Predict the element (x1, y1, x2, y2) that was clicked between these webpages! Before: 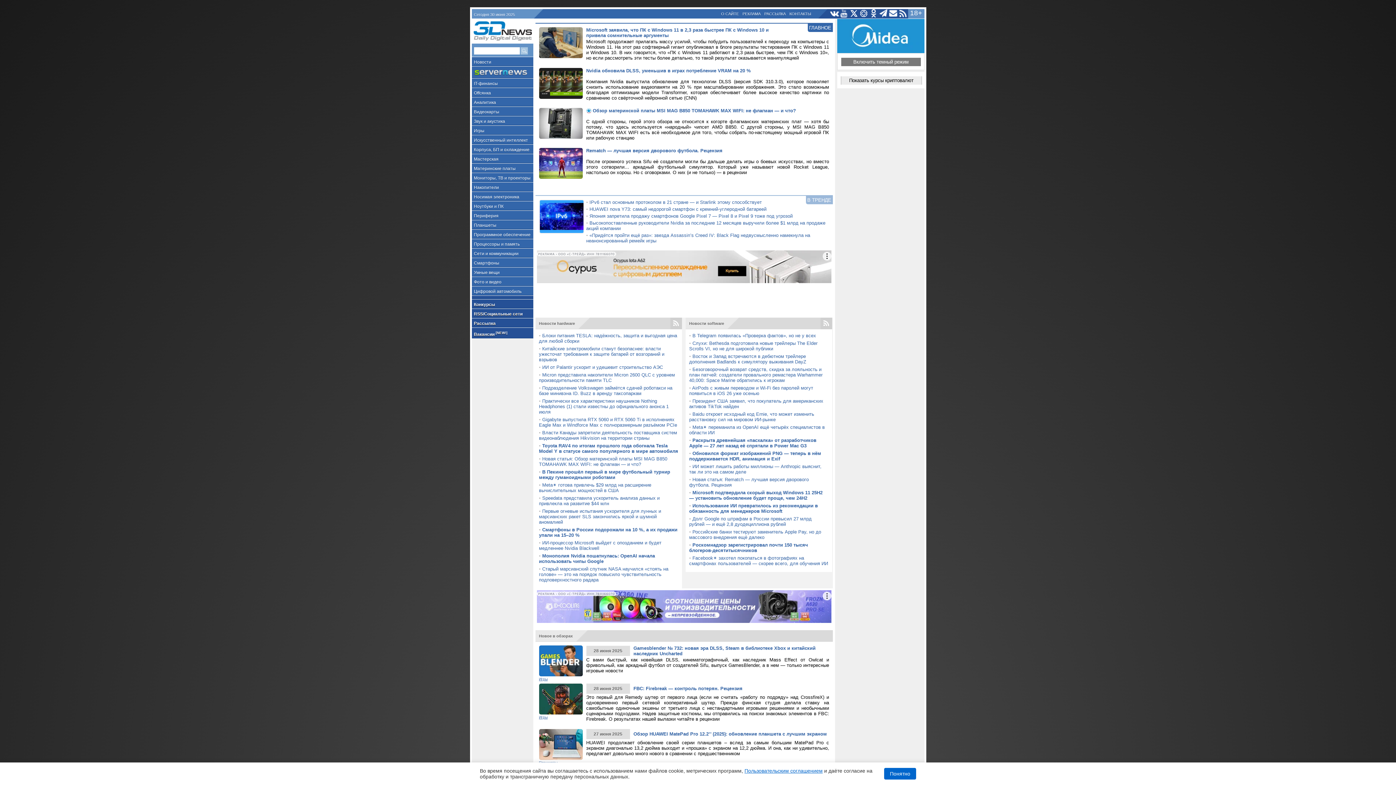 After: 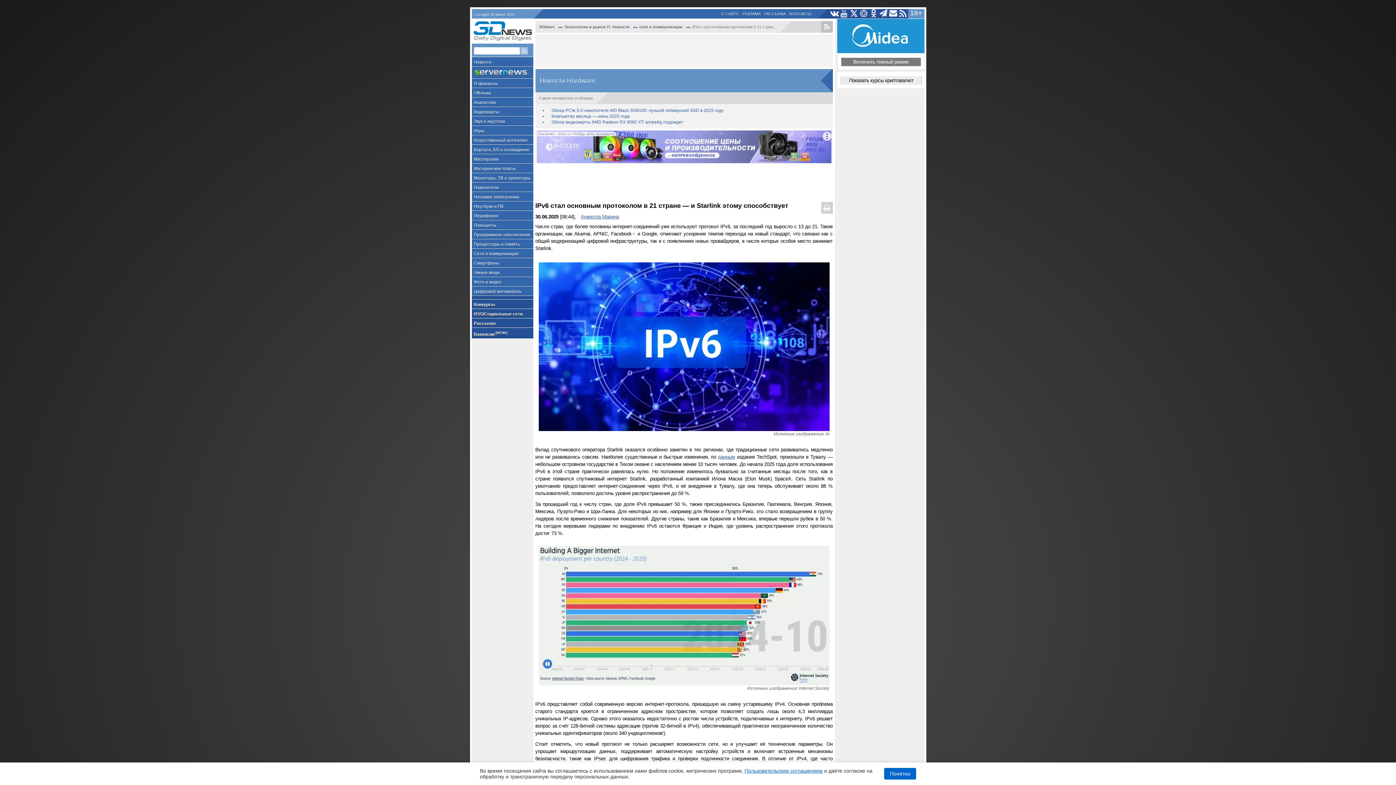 Action: bbox: (589, 199, 762, 205) label: IPv6 стал основным протоколом в 21 стране — и Starlink этому способствует